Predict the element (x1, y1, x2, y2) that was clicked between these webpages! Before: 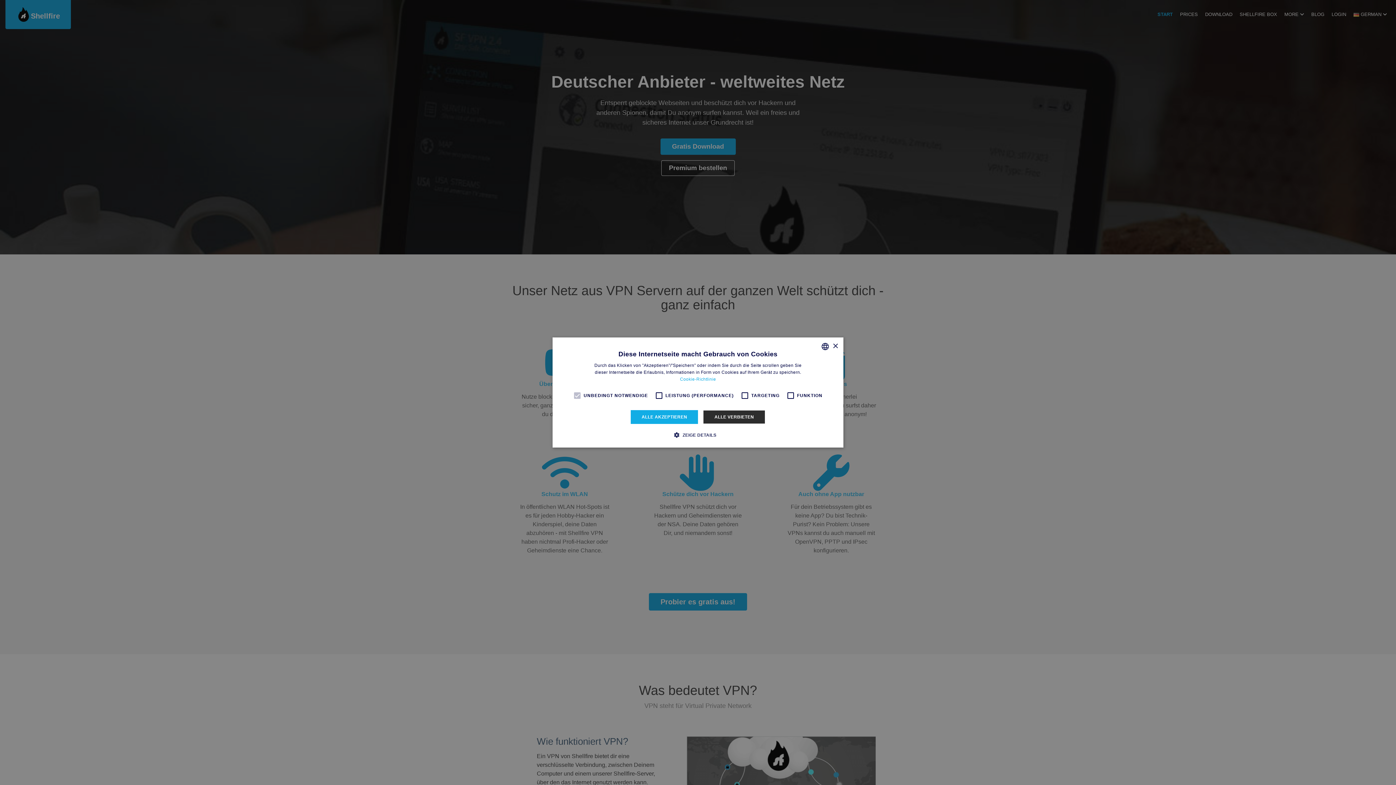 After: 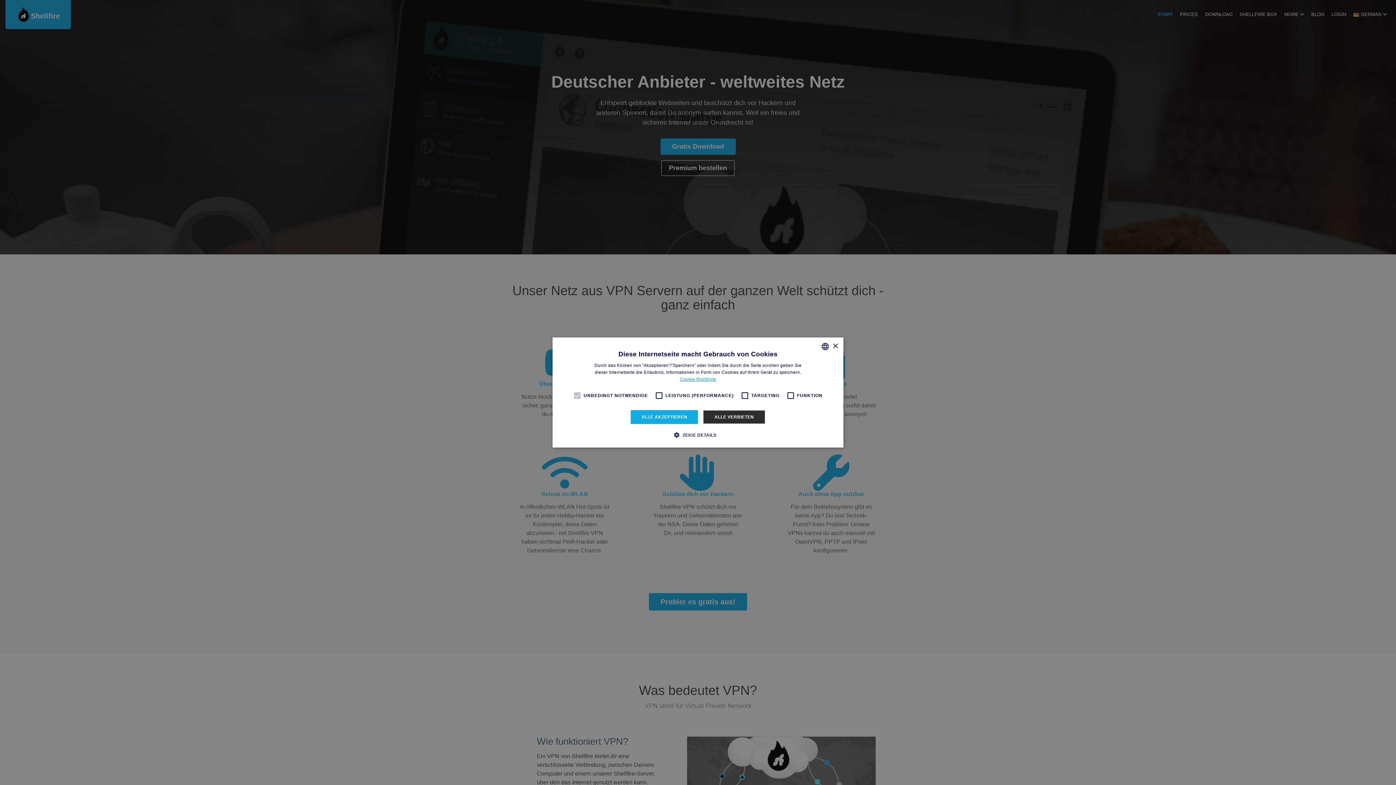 Action: label: Read more, opens a new window bbox: (680, 376, 716, 382)